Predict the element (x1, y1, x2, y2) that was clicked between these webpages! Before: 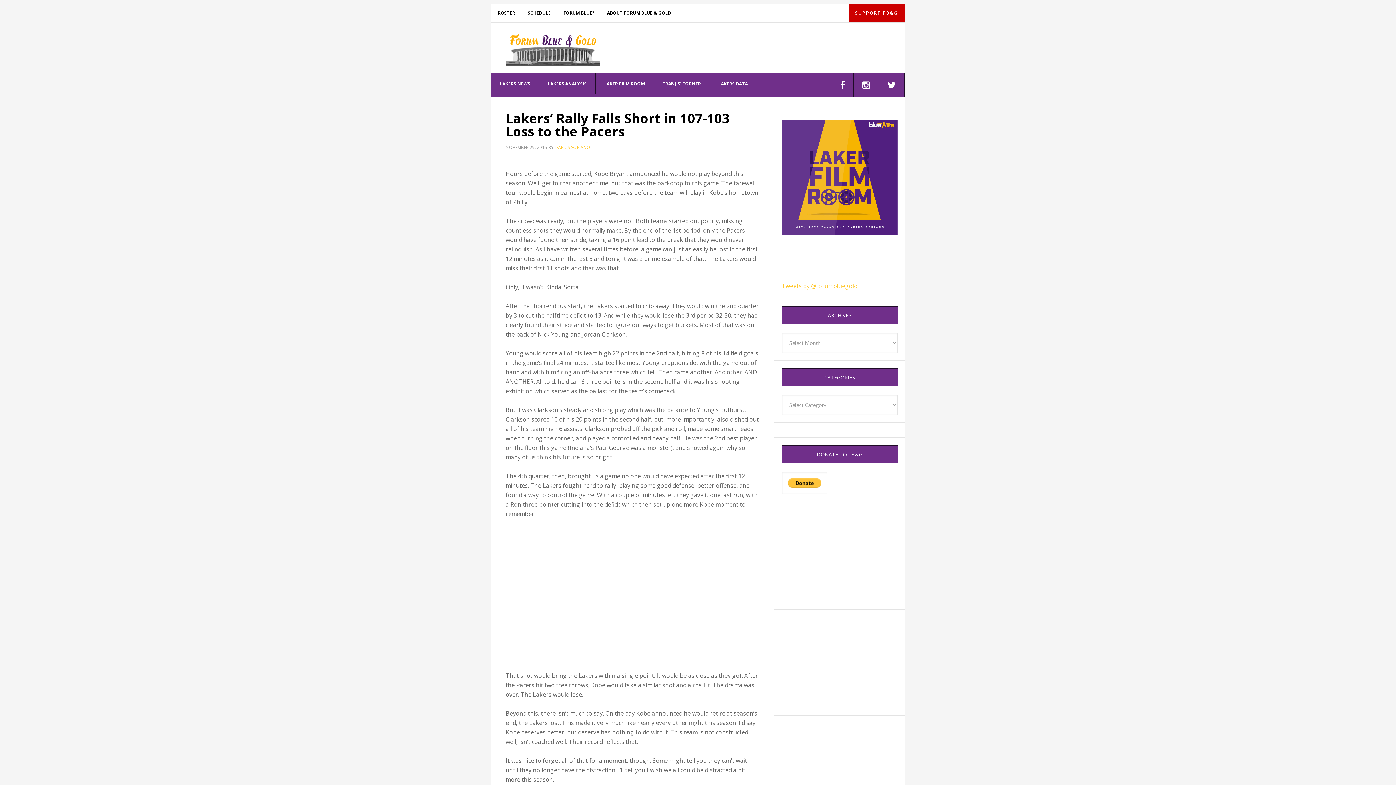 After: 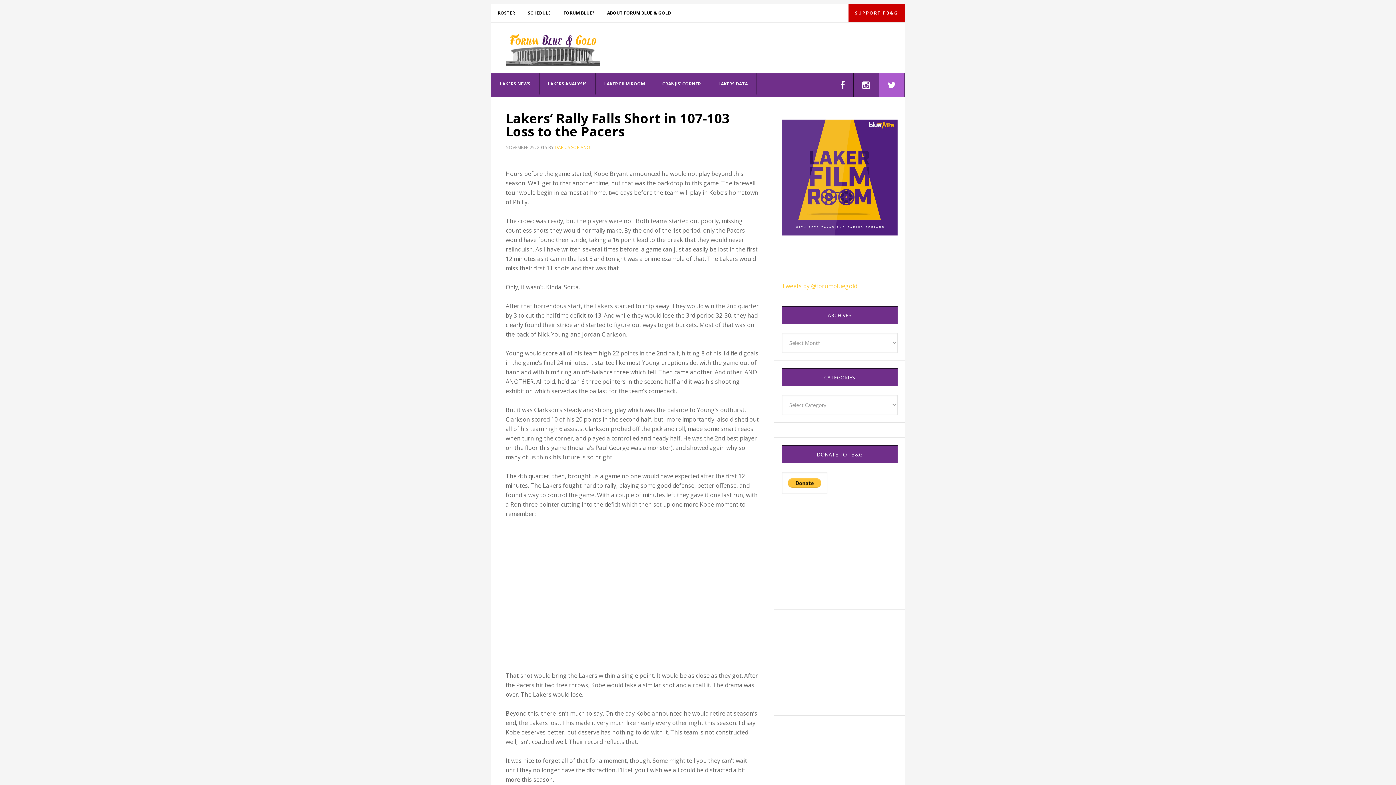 Action: label: TWITTER bbox: (879, 73, 905, 97)